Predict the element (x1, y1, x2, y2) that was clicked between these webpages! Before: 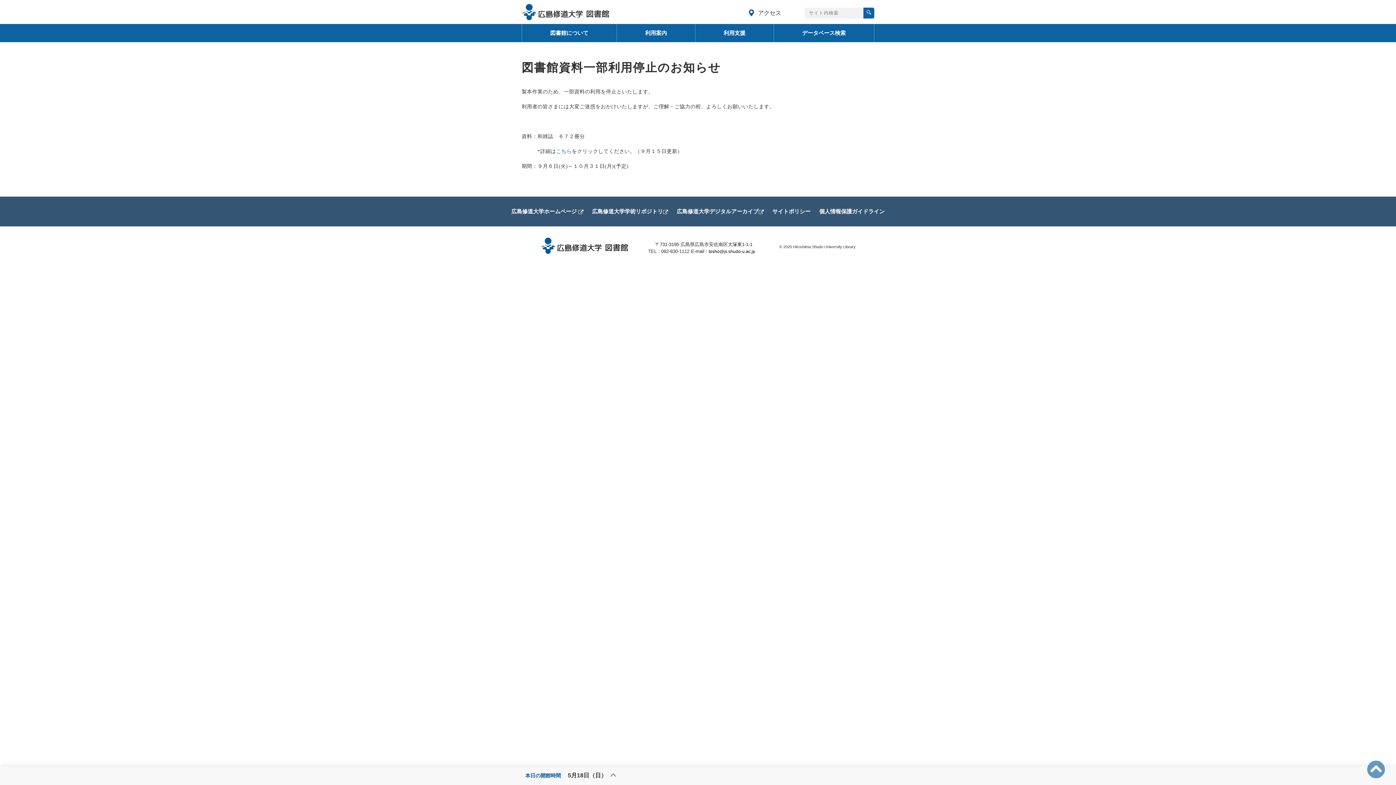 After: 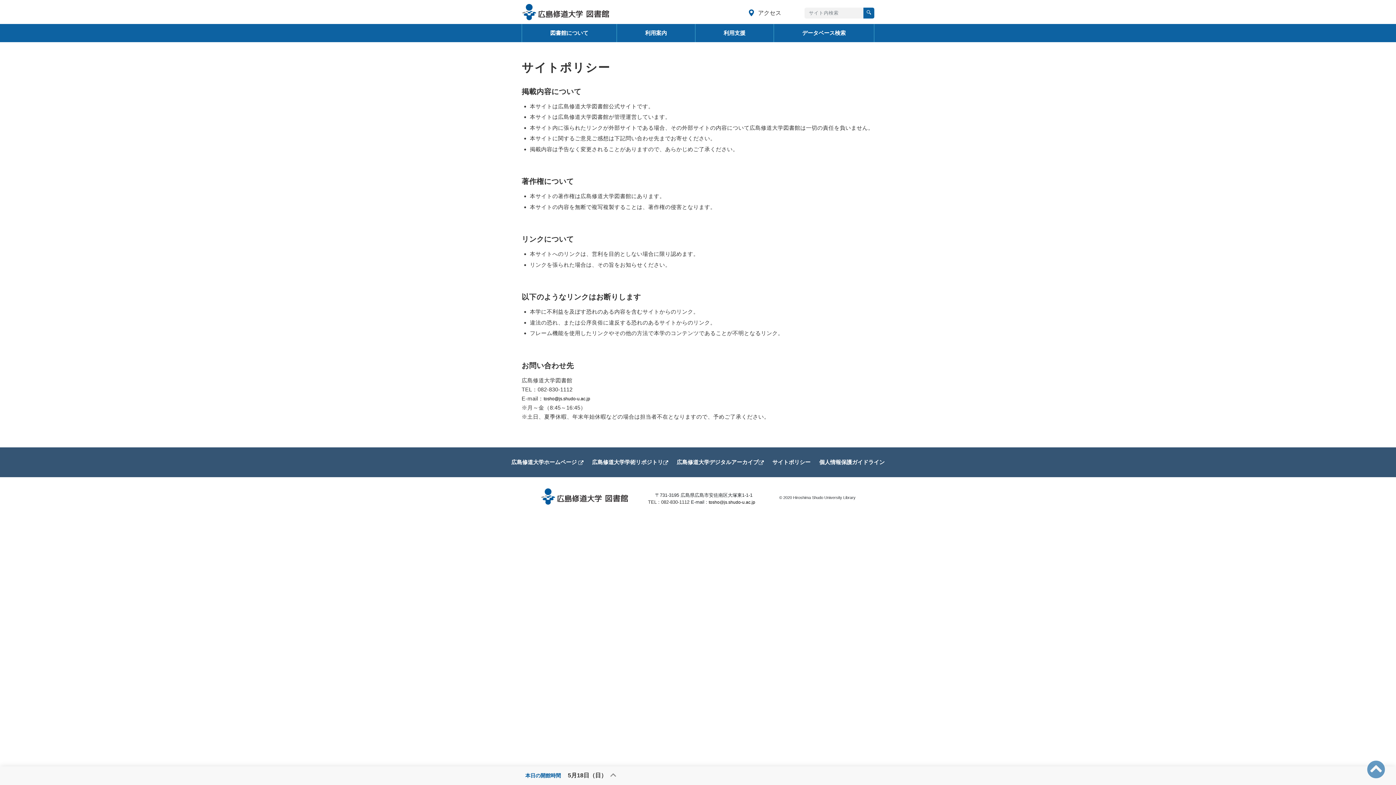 Action: bbox: (772, 207, 810, 215) label: サイトポリシー